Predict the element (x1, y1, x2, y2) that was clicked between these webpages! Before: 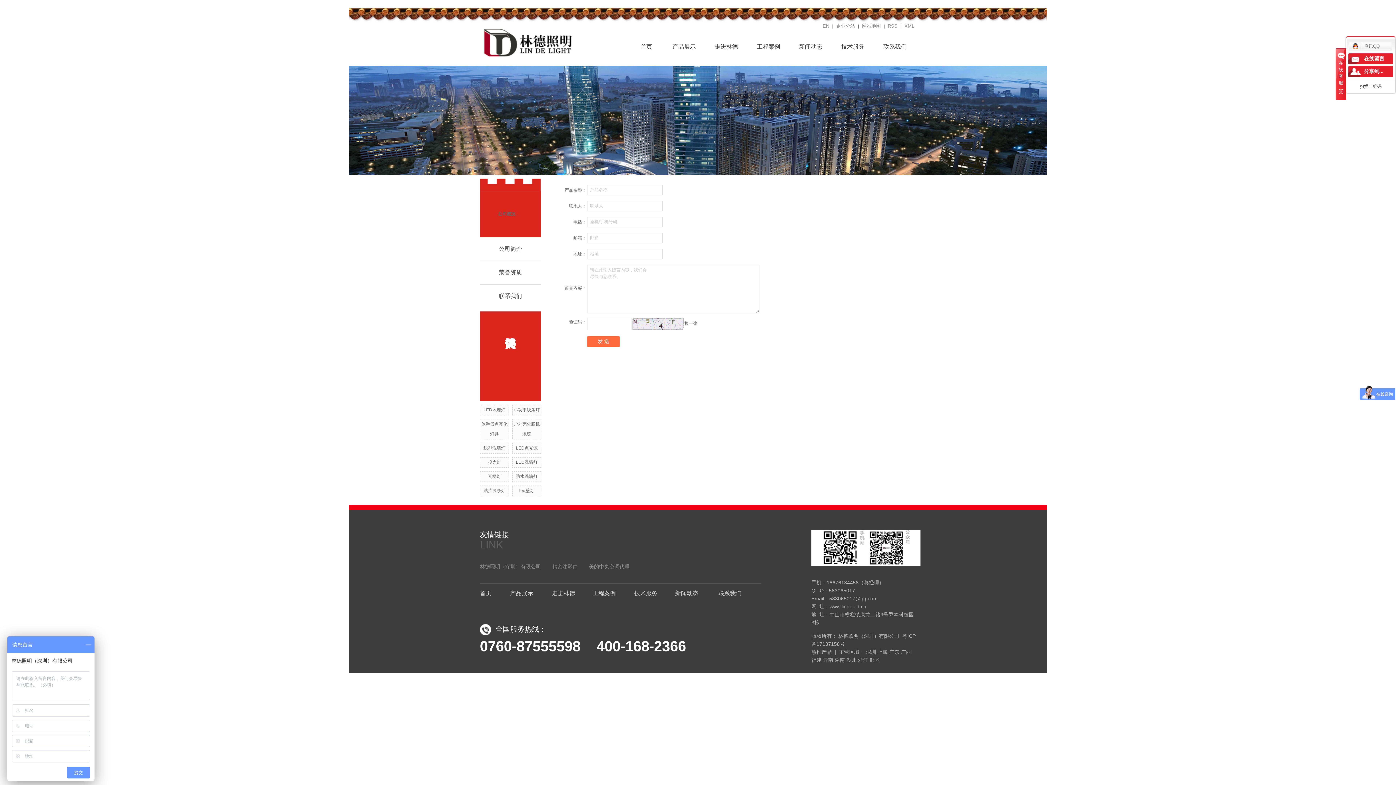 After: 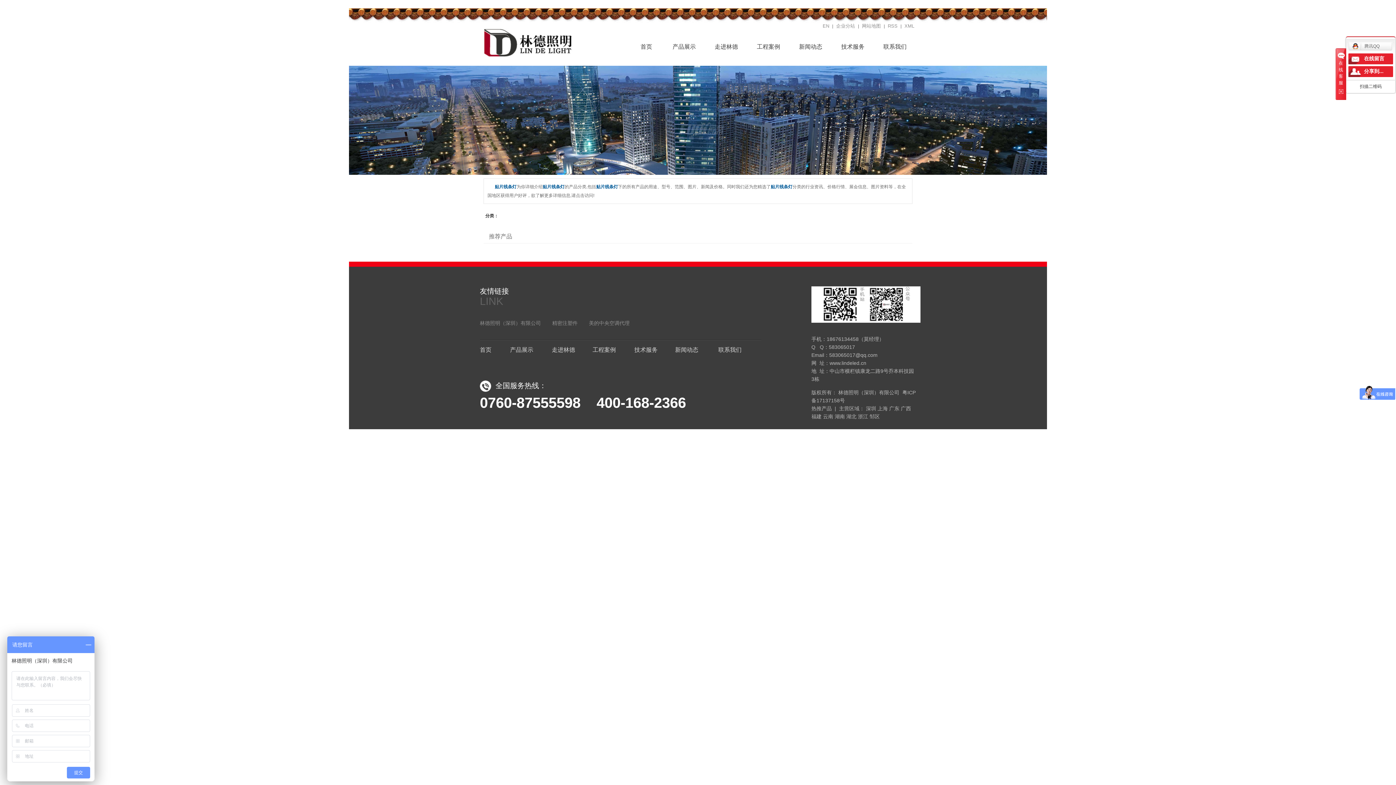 Action: label: 贴片线条灯 bbox: (483, 488, 505, 493)